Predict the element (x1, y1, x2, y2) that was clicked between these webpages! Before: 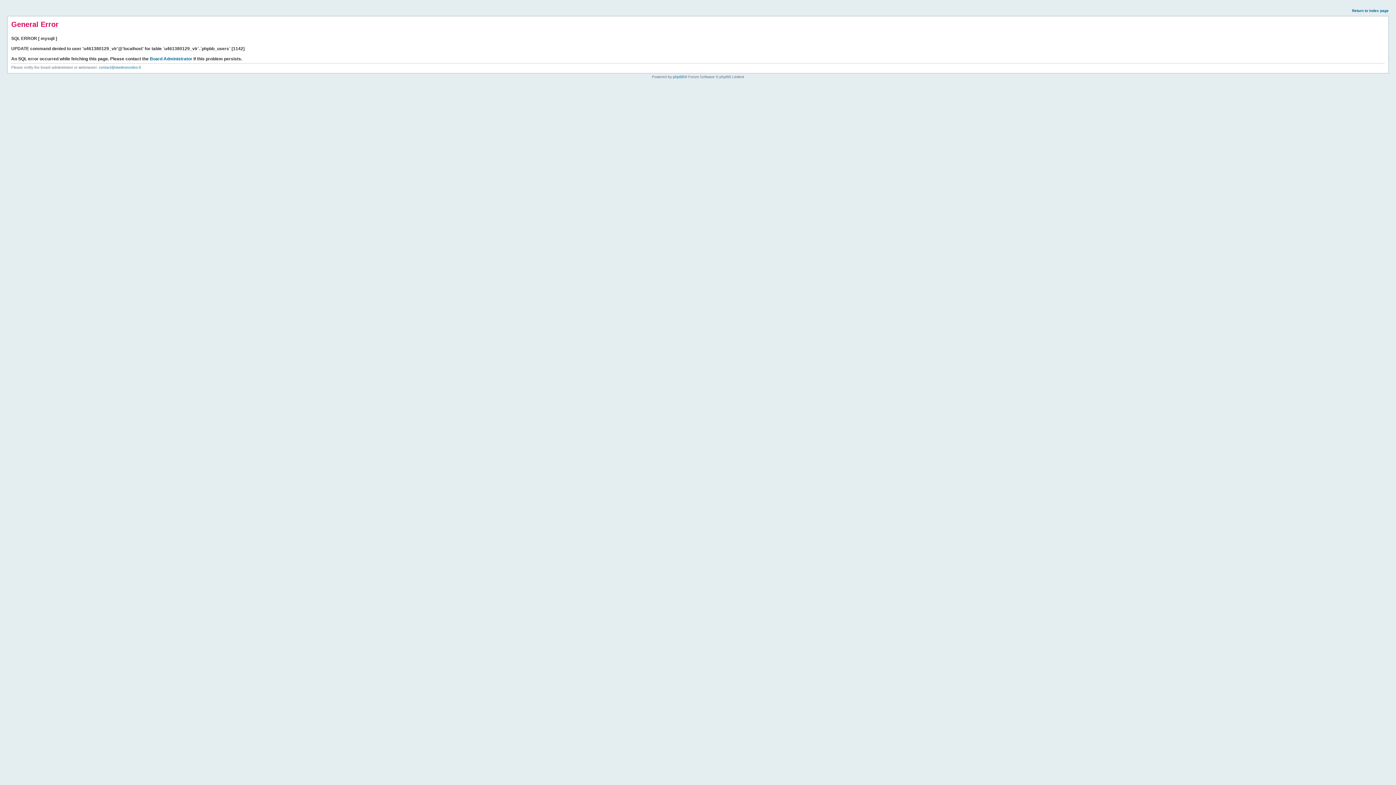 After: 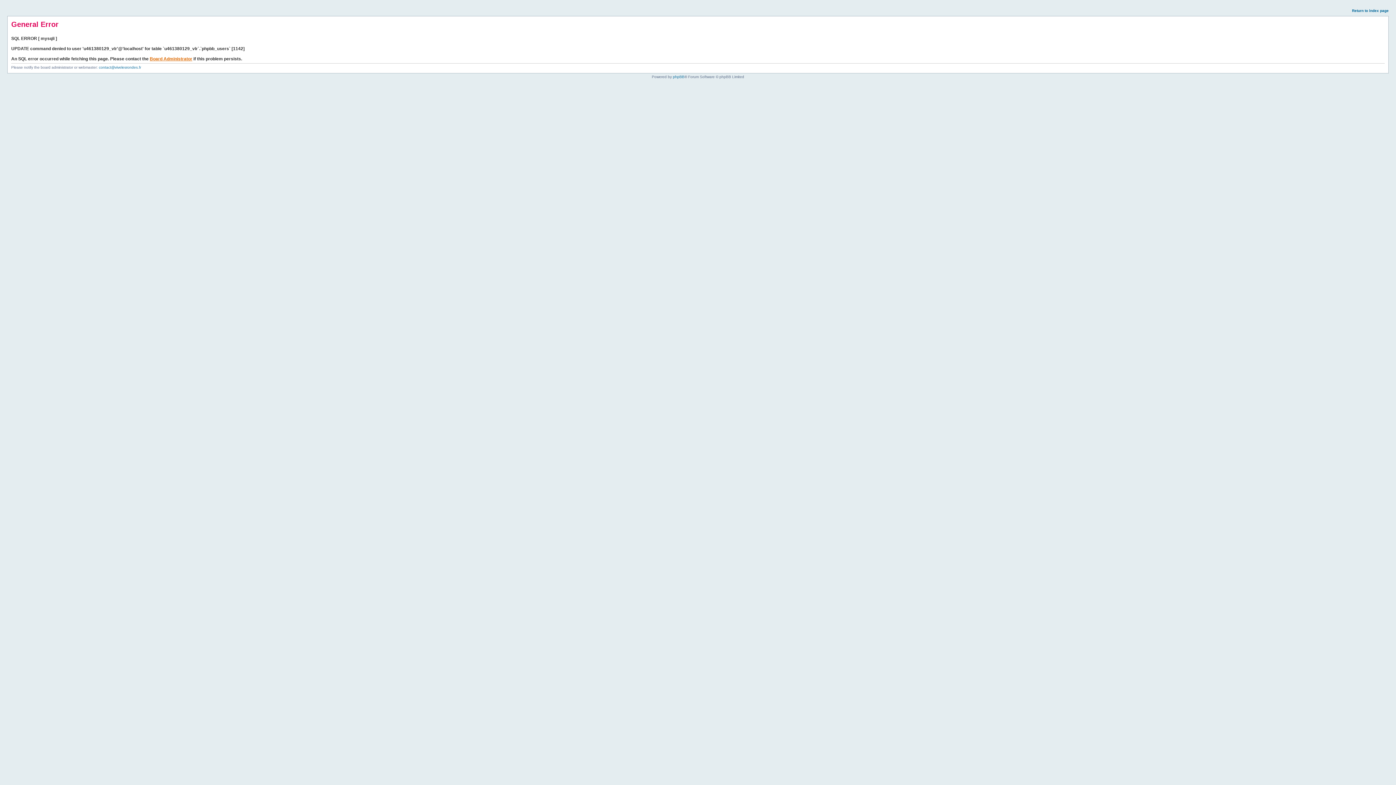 Action: label: Board Administrator bbox: (149, 56, 192, 61)